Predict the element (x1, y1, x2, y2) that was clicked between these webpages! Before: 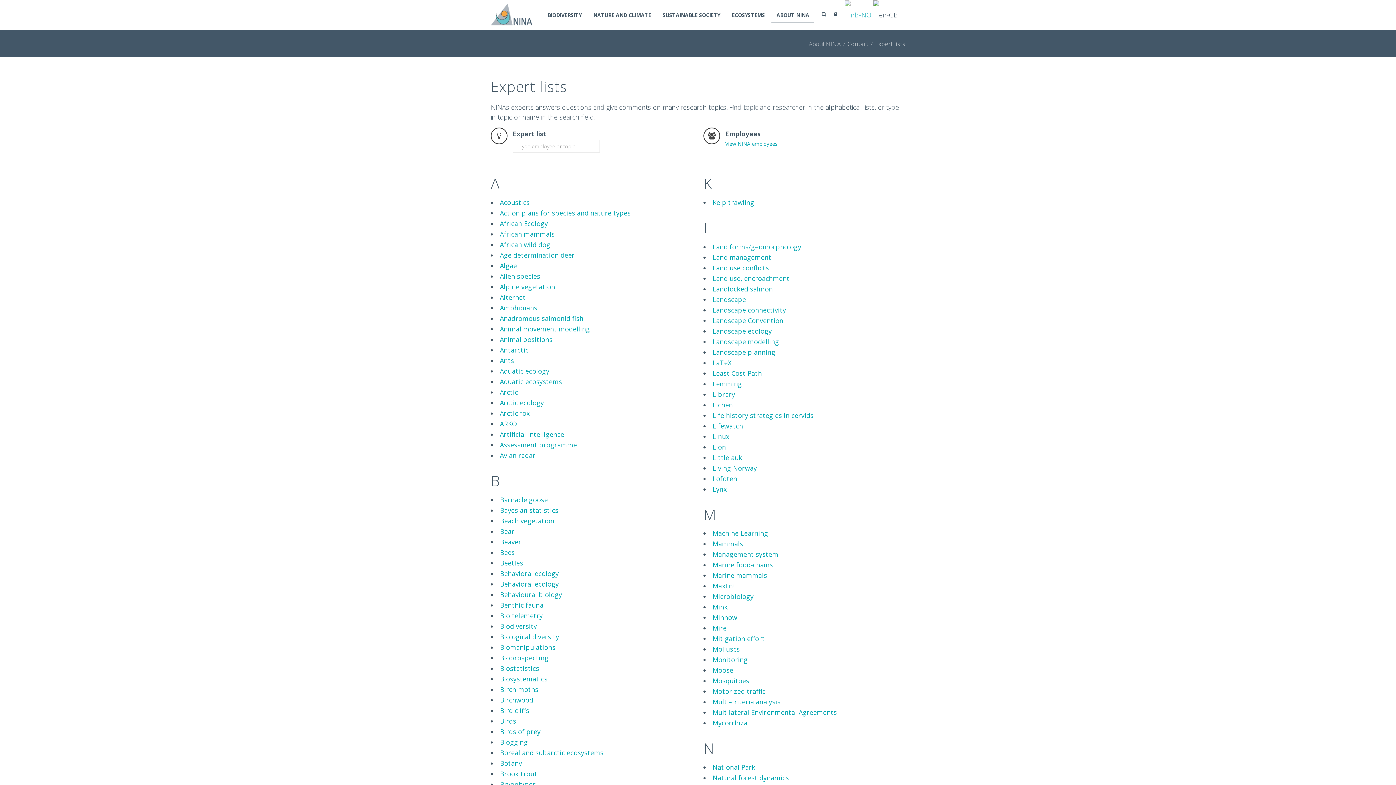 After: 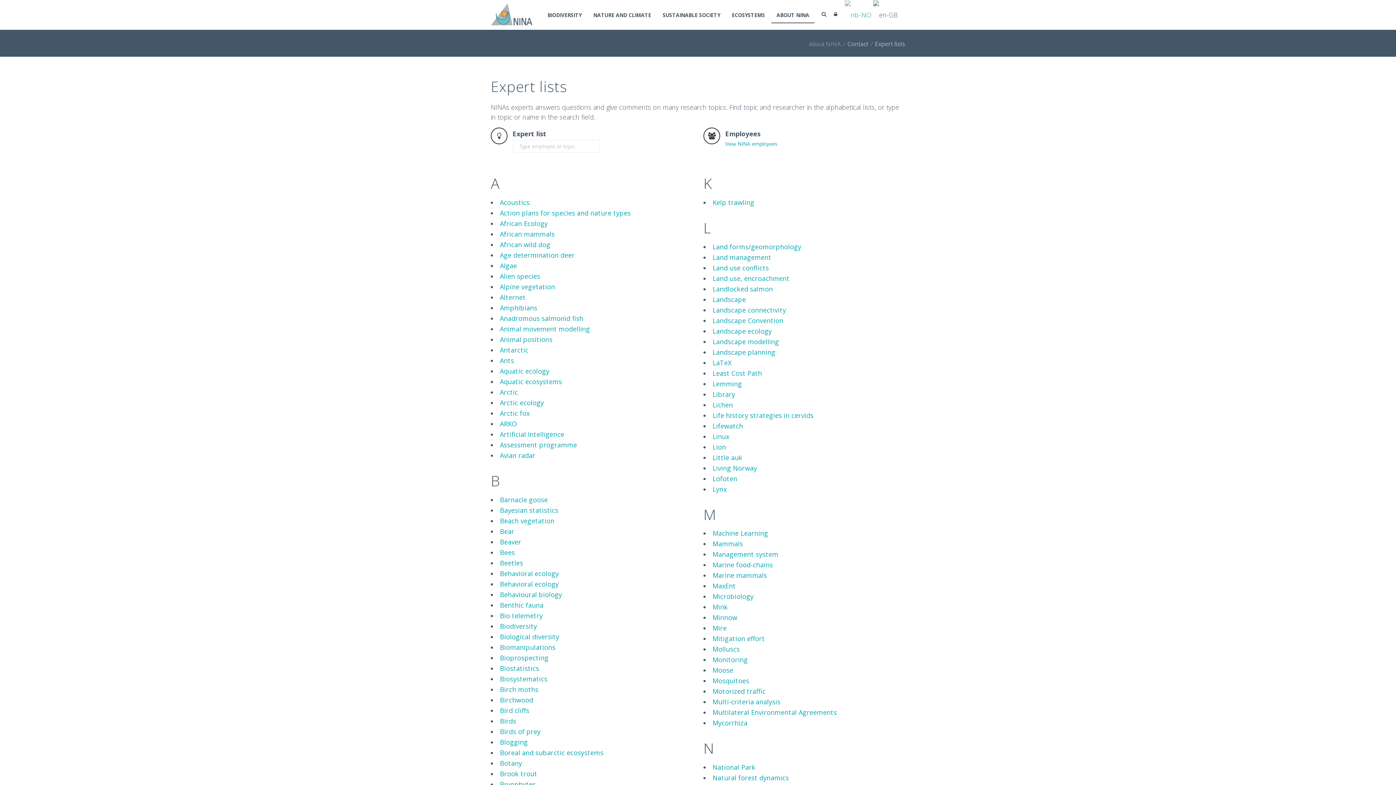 Action: label: Antarctic bbox: (500, 345, 528, 354)